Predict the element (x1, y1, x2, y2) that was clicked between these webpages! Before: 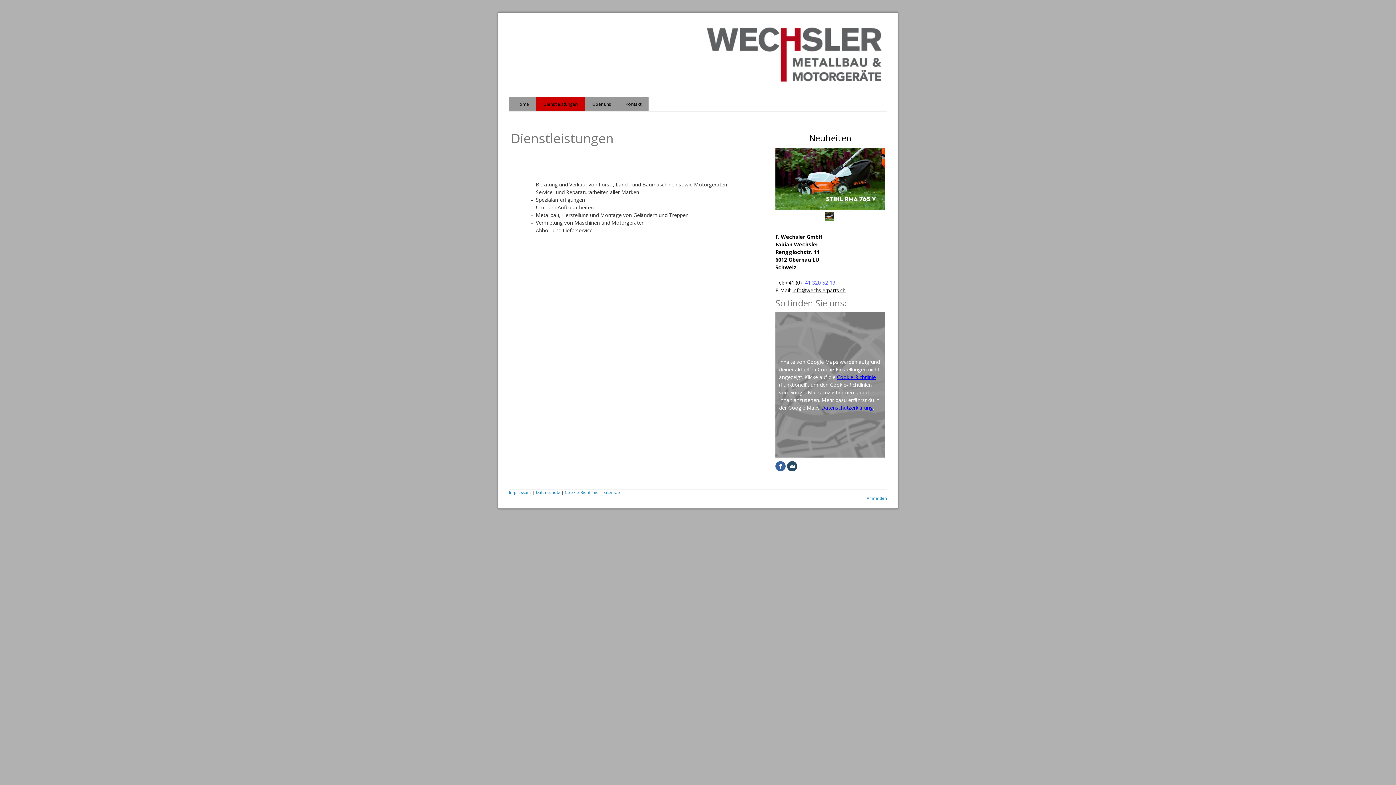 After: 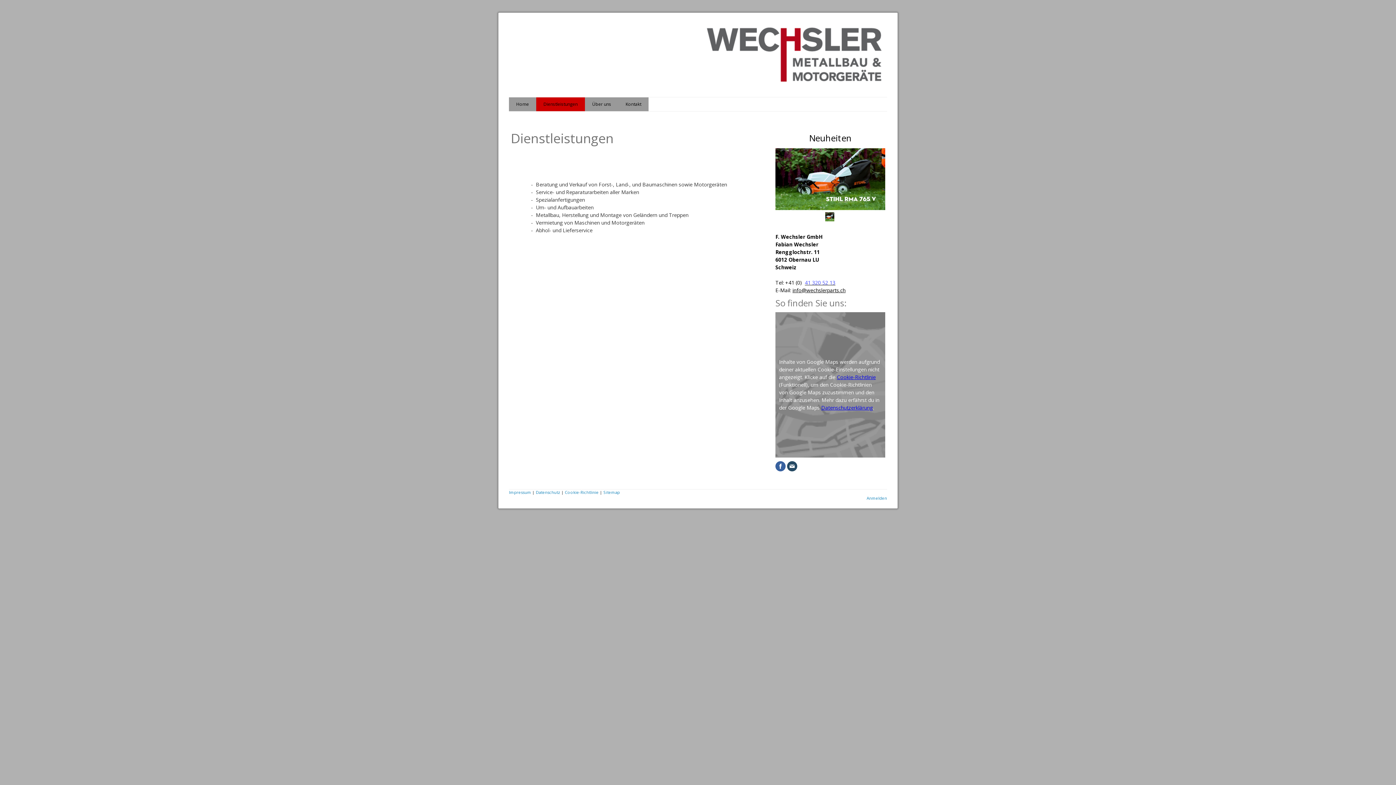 Action: label: Dienstleistungen bbox: (536, 97, 585, 111)